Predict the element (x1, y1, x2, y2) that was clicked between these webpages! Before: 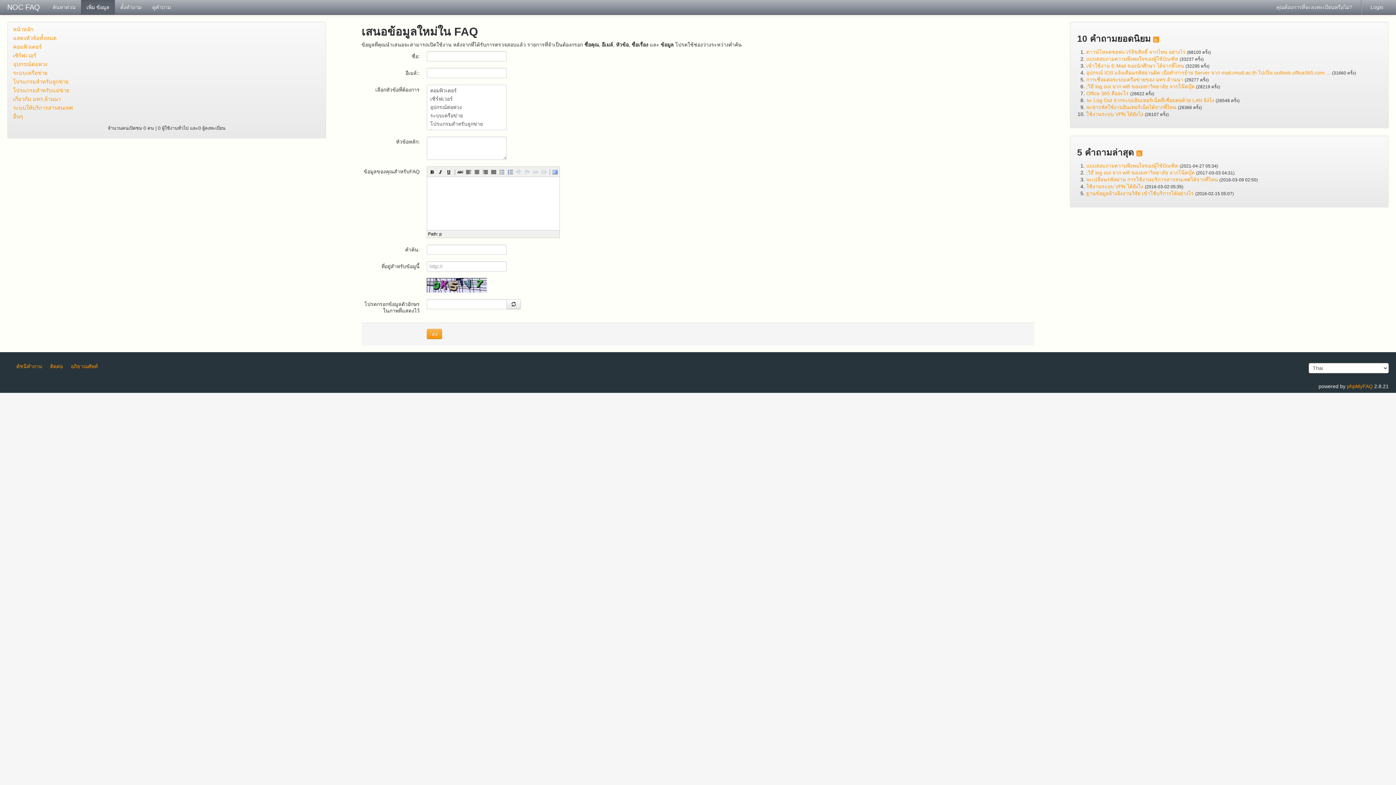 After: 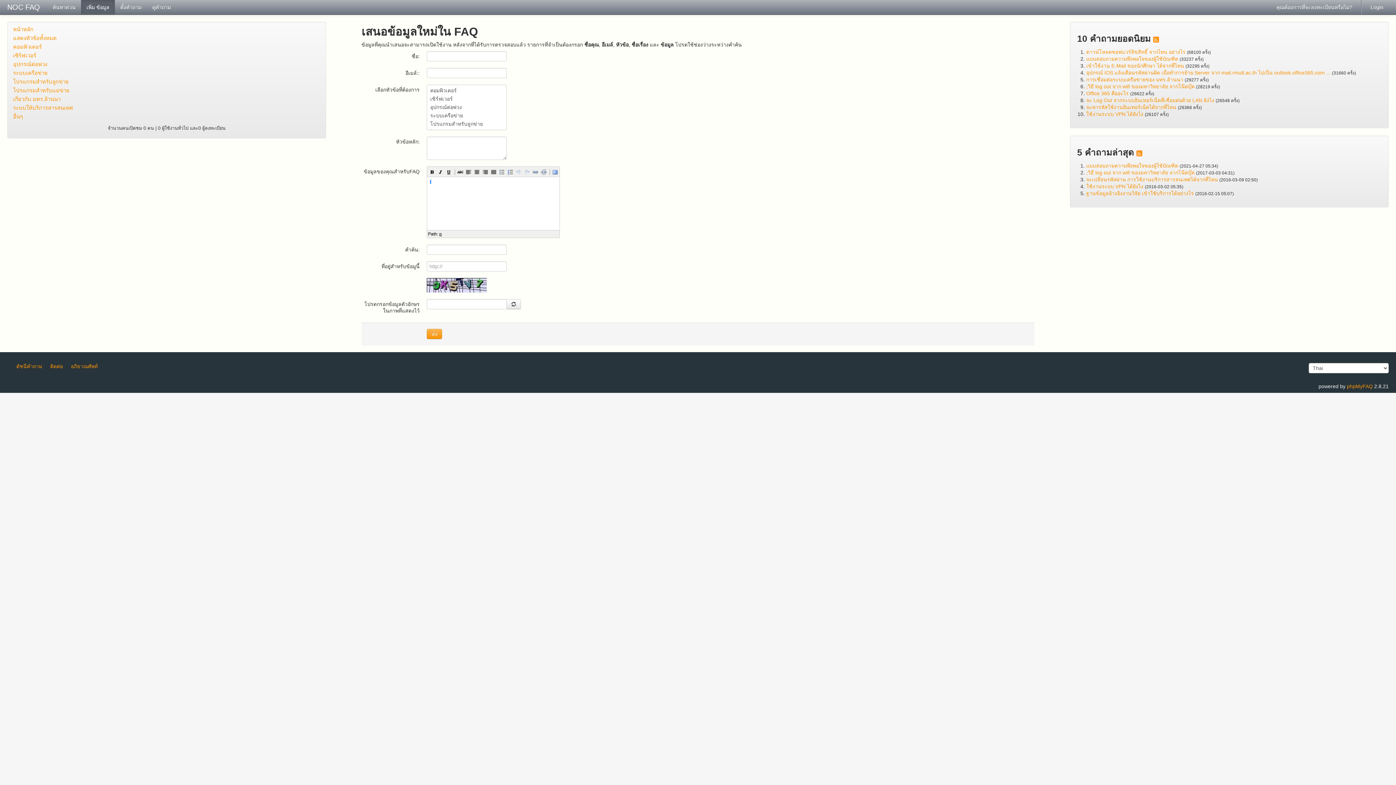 Action: bbox: (439, 231, 441, 236) label: p